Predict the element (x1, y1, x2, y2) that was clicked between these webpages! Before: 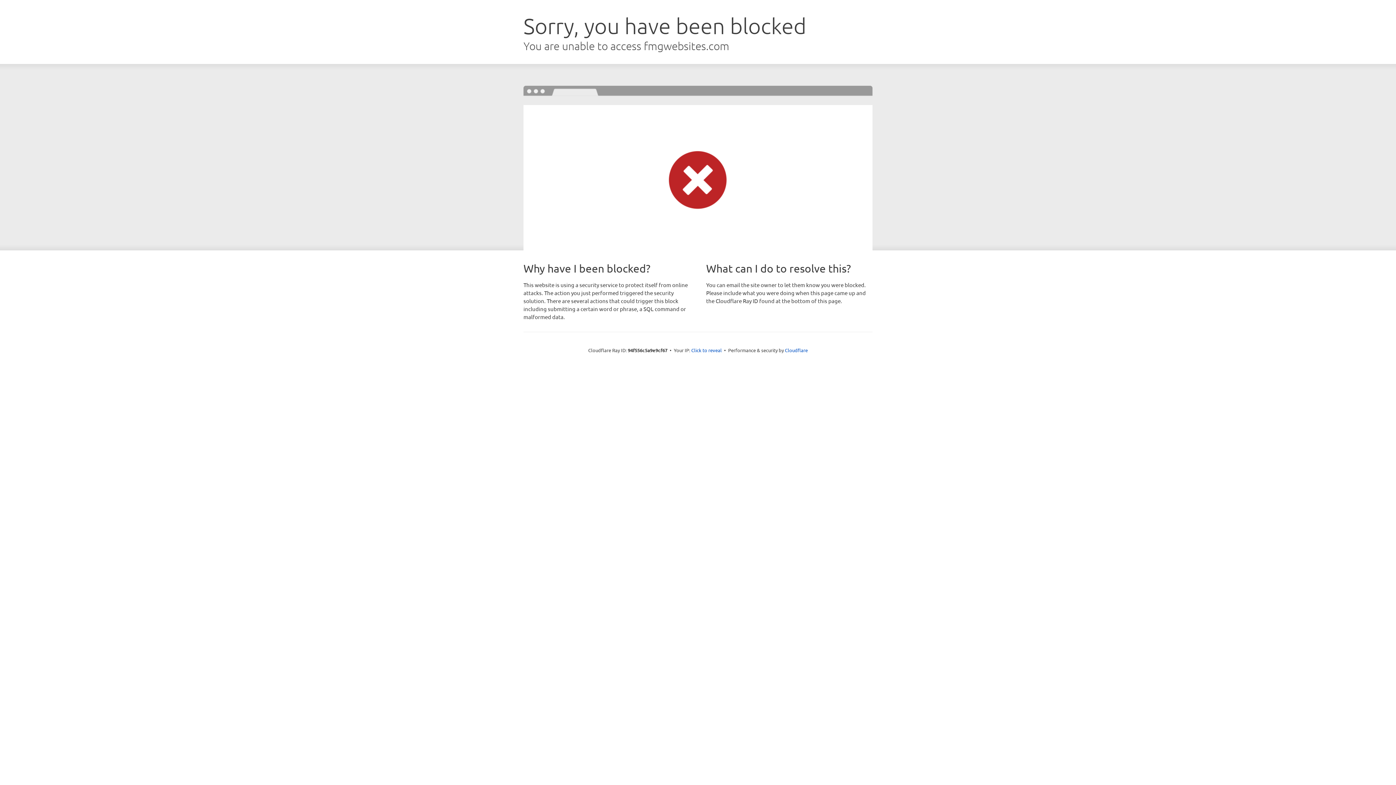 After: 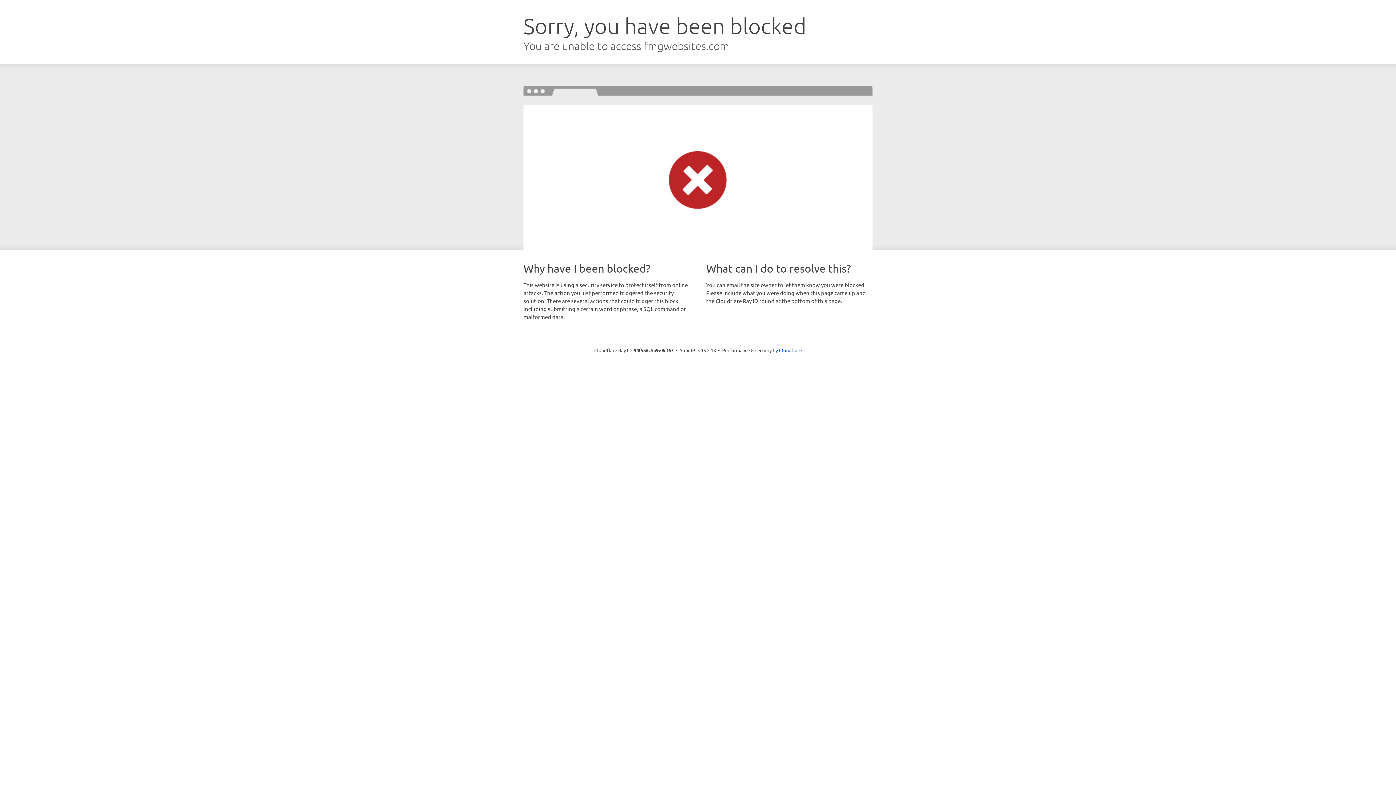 Action: bbox: (691, 346, 722, 353) label: Click to reveal